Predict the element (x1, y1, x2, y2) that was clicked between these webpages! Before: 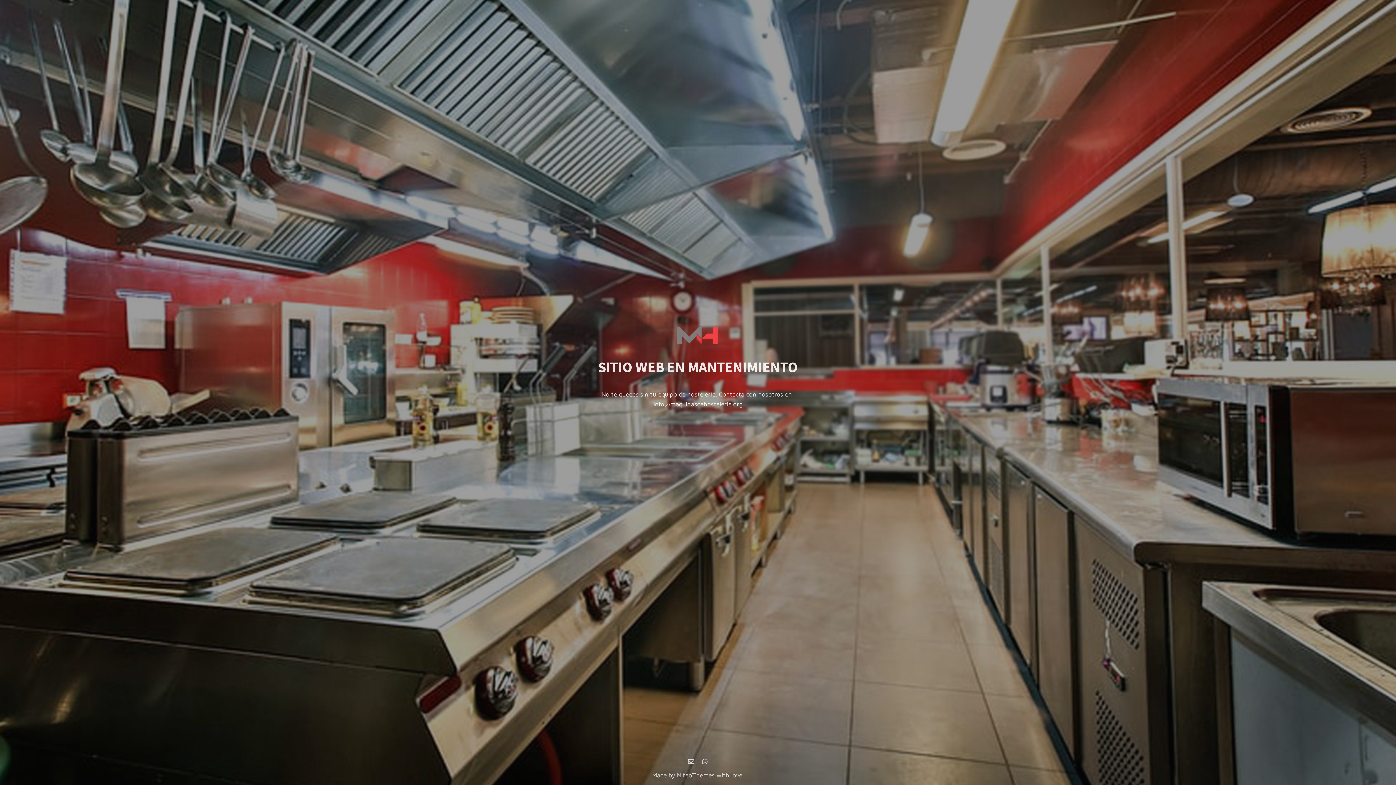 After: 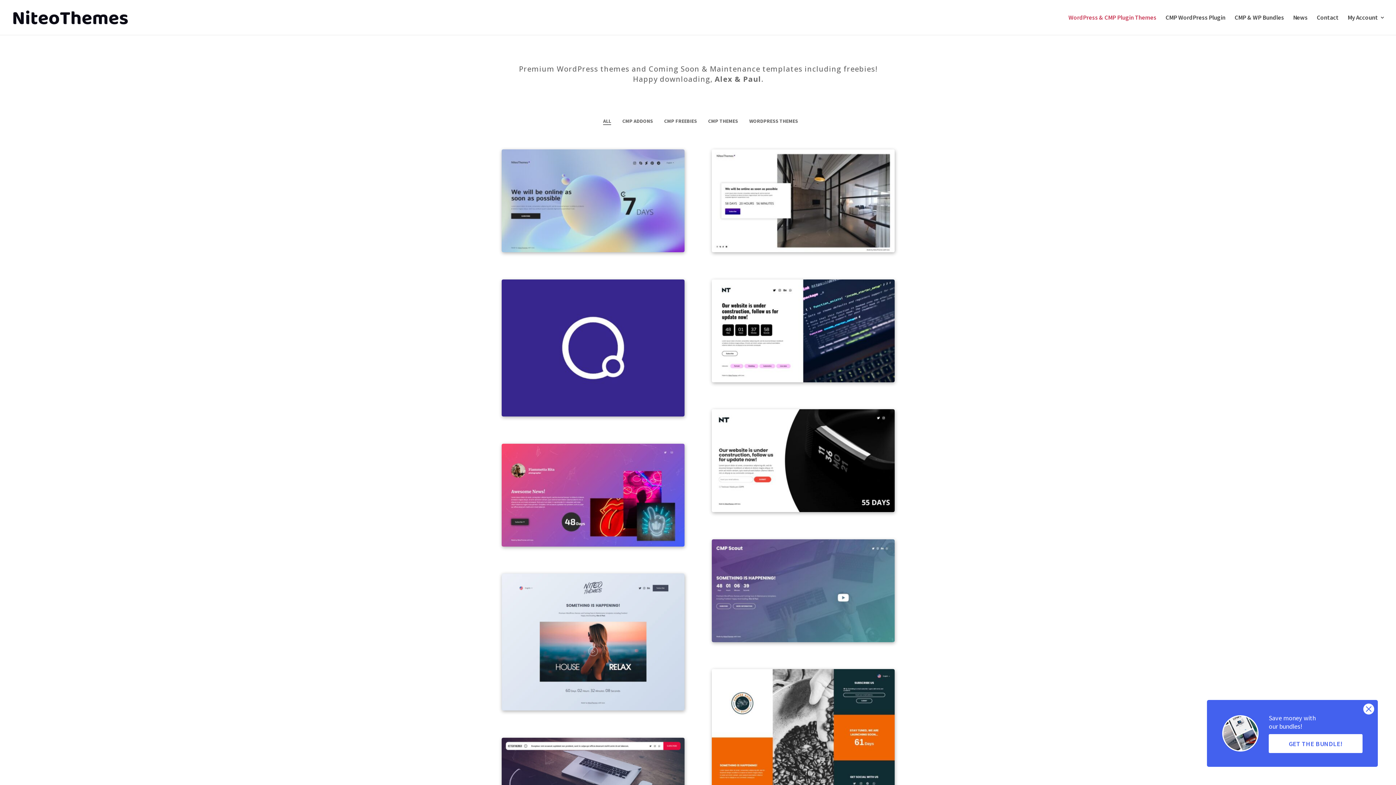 Action: bbox: (677, 772, 714, 779) label: NiteoThemes